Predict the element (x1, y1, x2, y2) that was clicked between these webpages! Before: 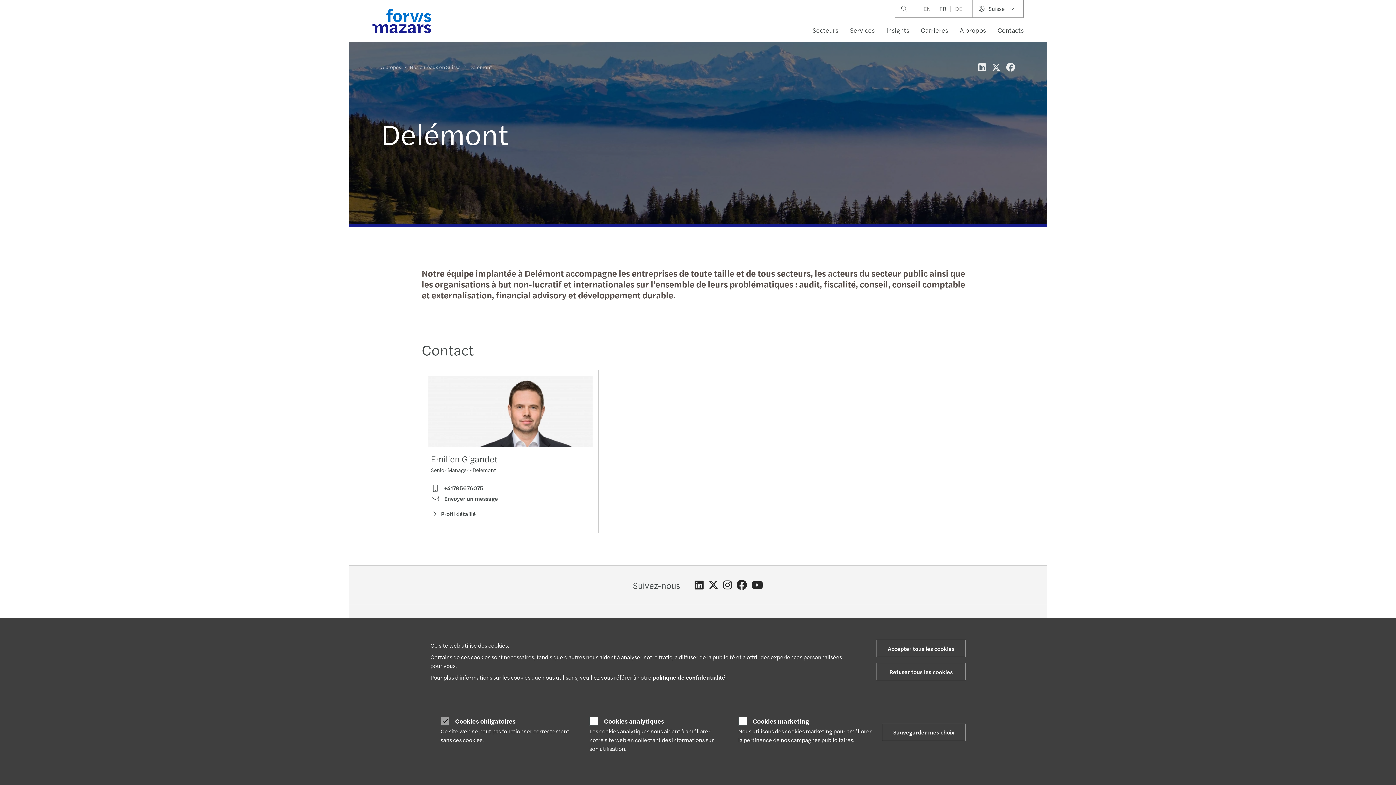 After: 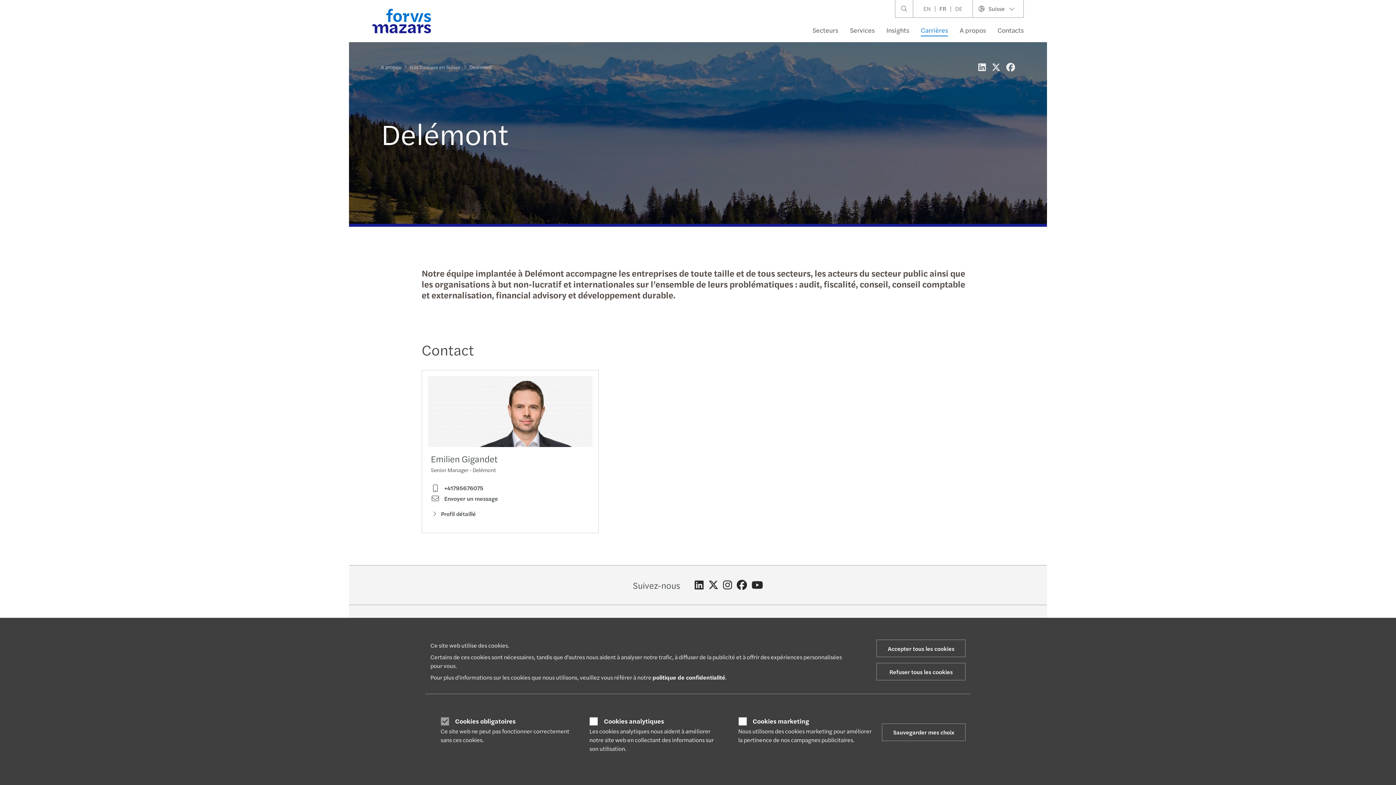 Action: label: Carrières bbox: (915, 21, 954, 39)